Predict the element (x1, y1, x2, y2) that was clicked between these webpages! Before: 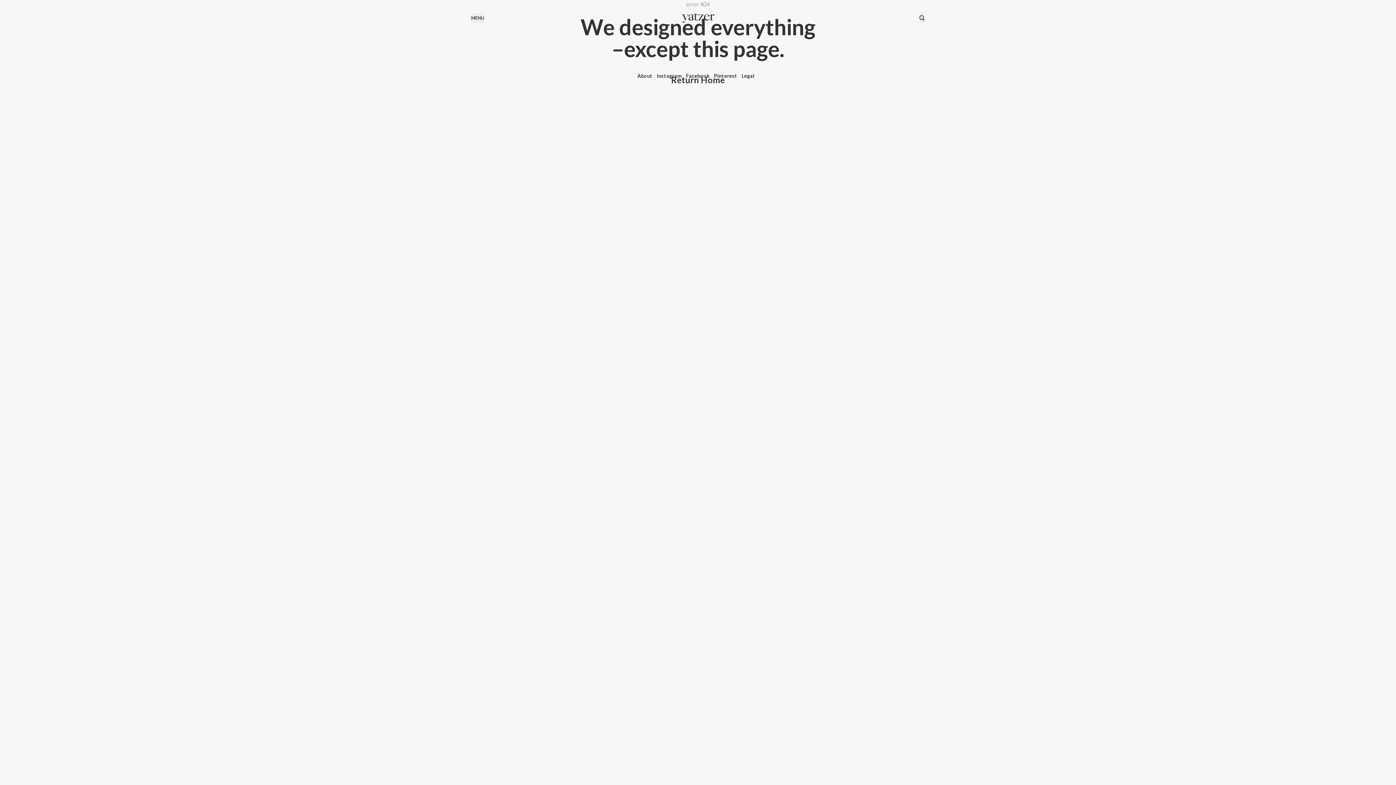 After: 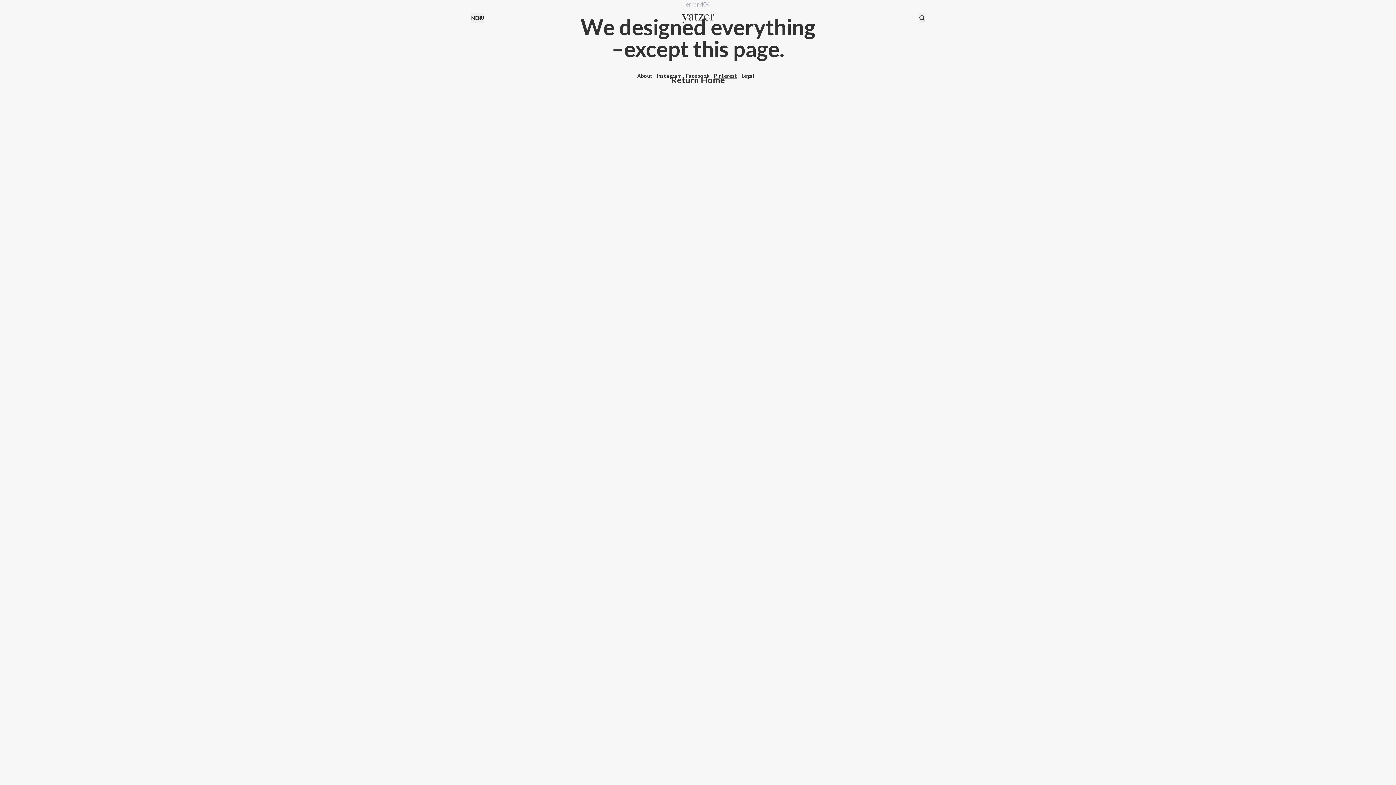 Action: label: Pinterest bbox: (714, 72, 737, 78)